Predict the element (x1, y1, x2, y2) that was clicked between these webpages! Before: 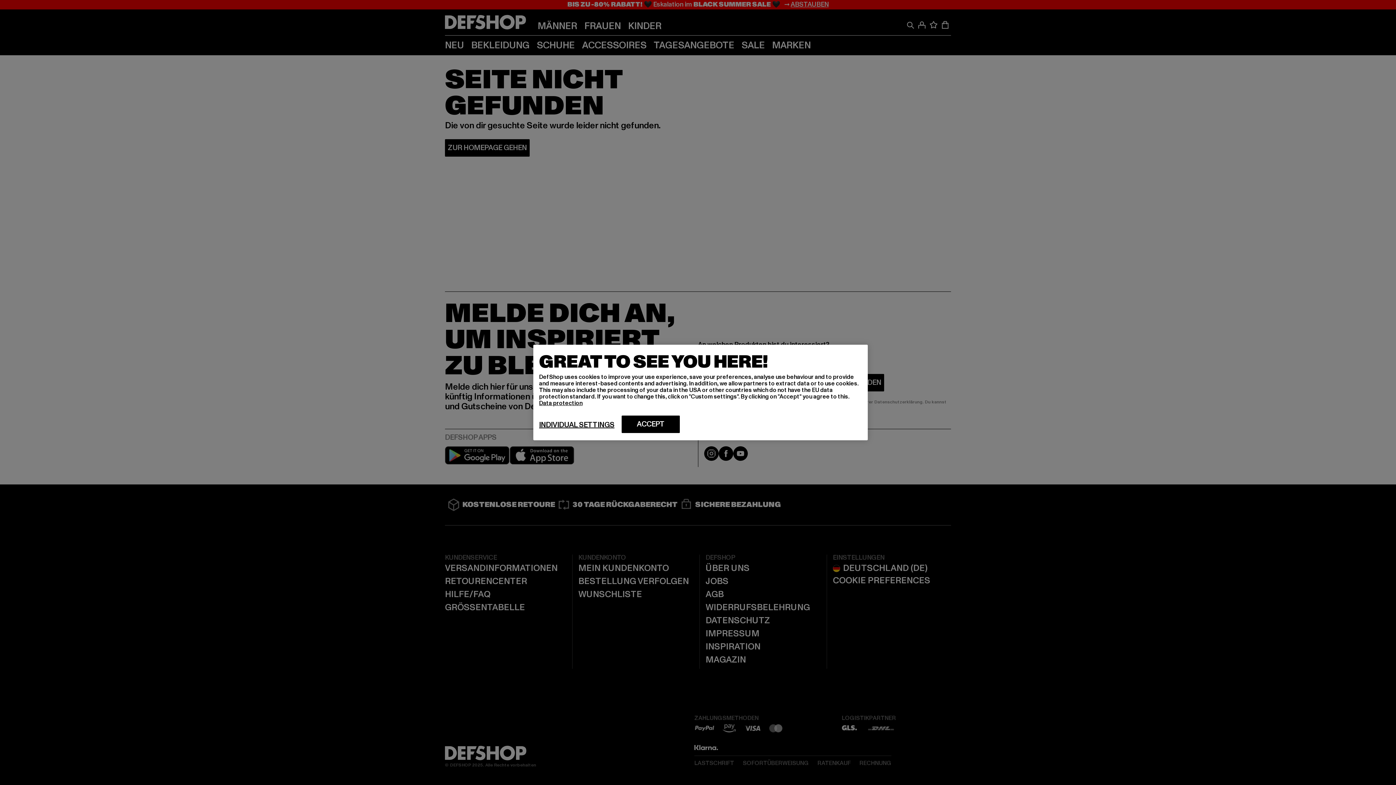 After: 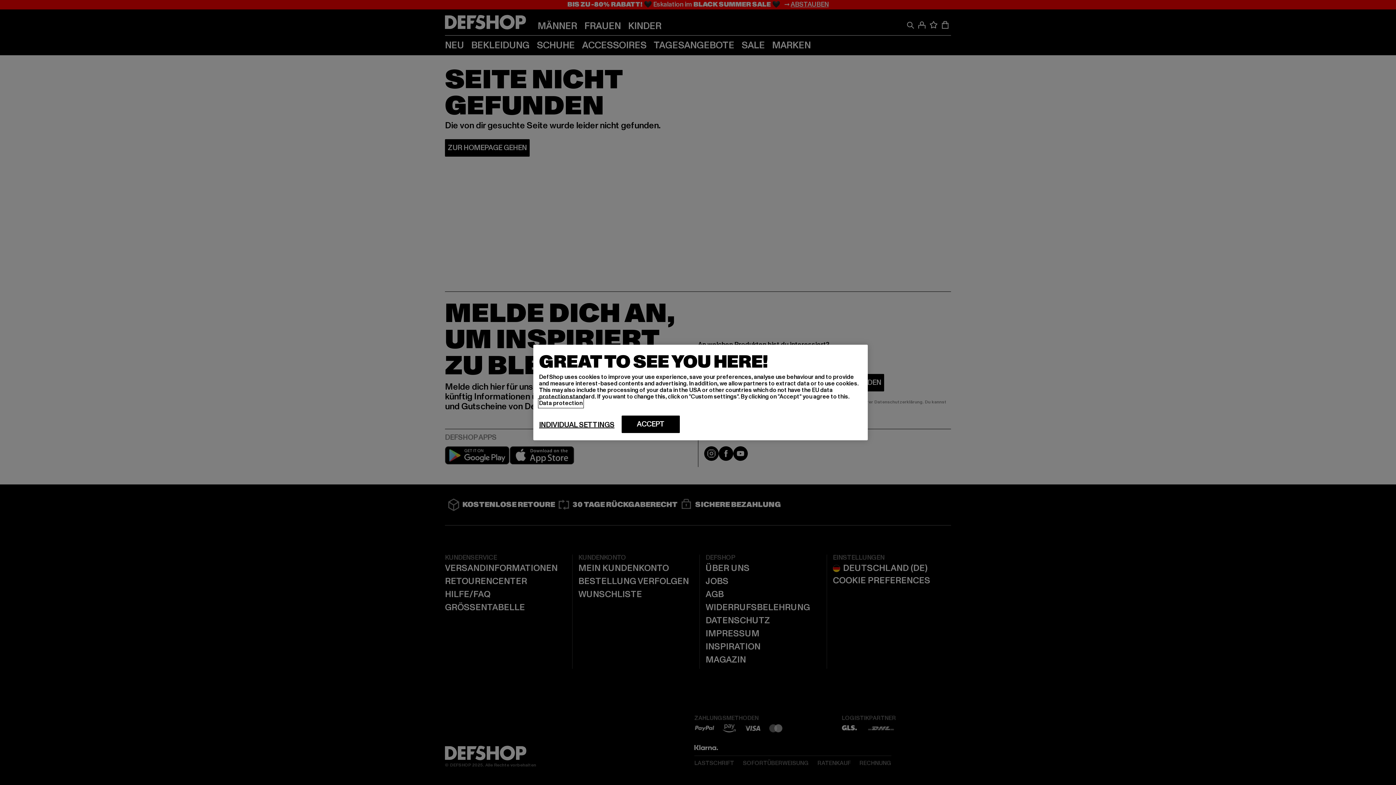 Action: label: More information about your privacy, opens in a new tab bbox: (539, 399, 582, 407)